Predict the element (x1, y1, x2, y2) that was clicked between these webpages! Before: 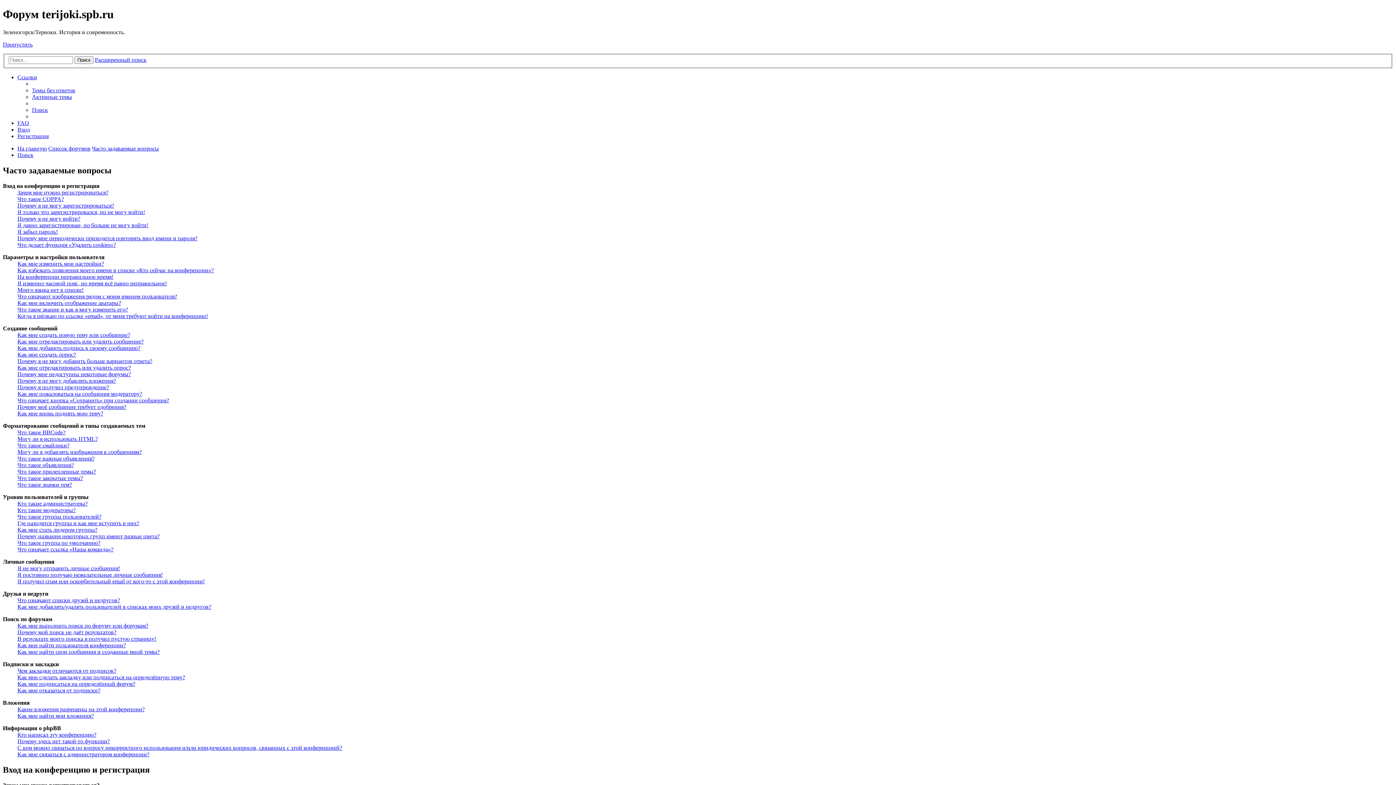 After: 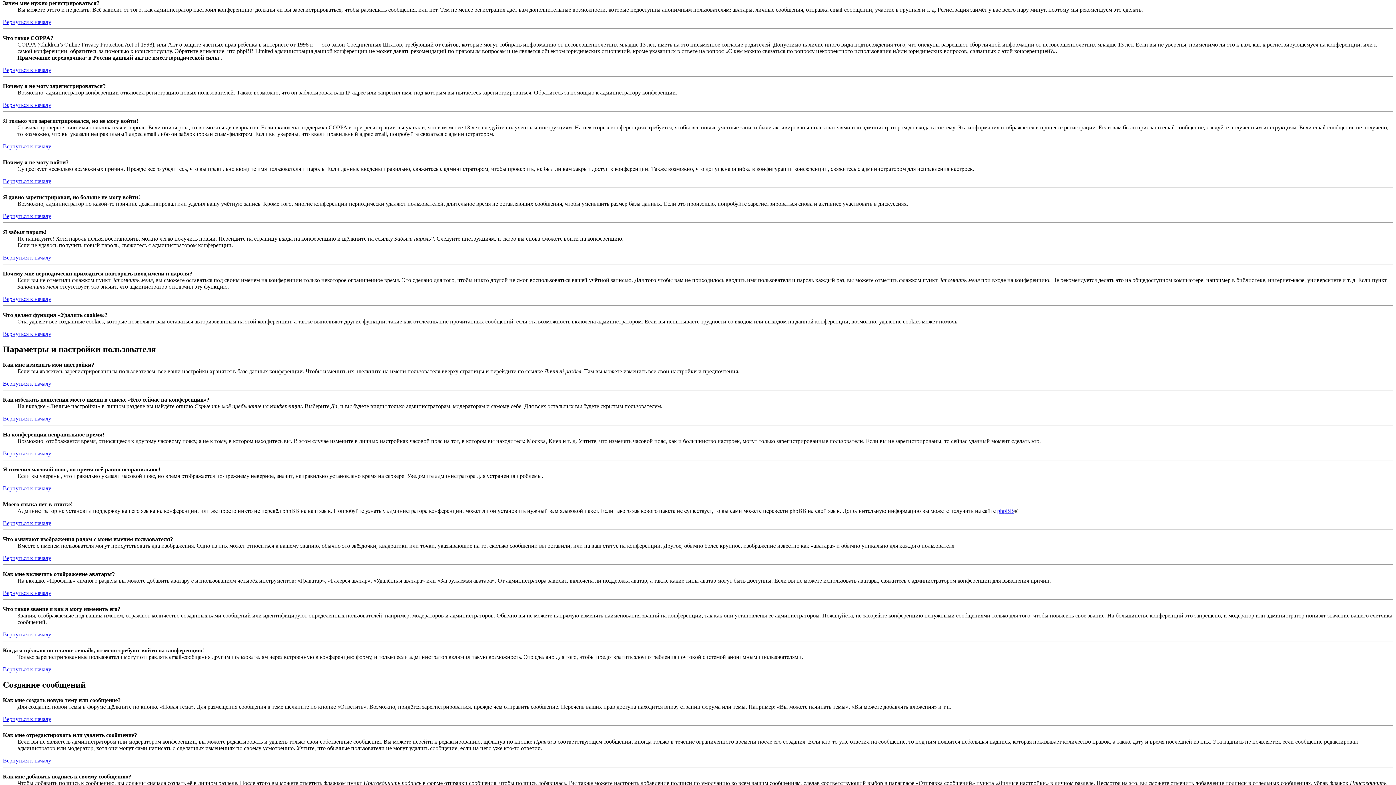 Action: bbox: (17, 189, 108, 195) label: Зачем мне нужно регистрироваться?